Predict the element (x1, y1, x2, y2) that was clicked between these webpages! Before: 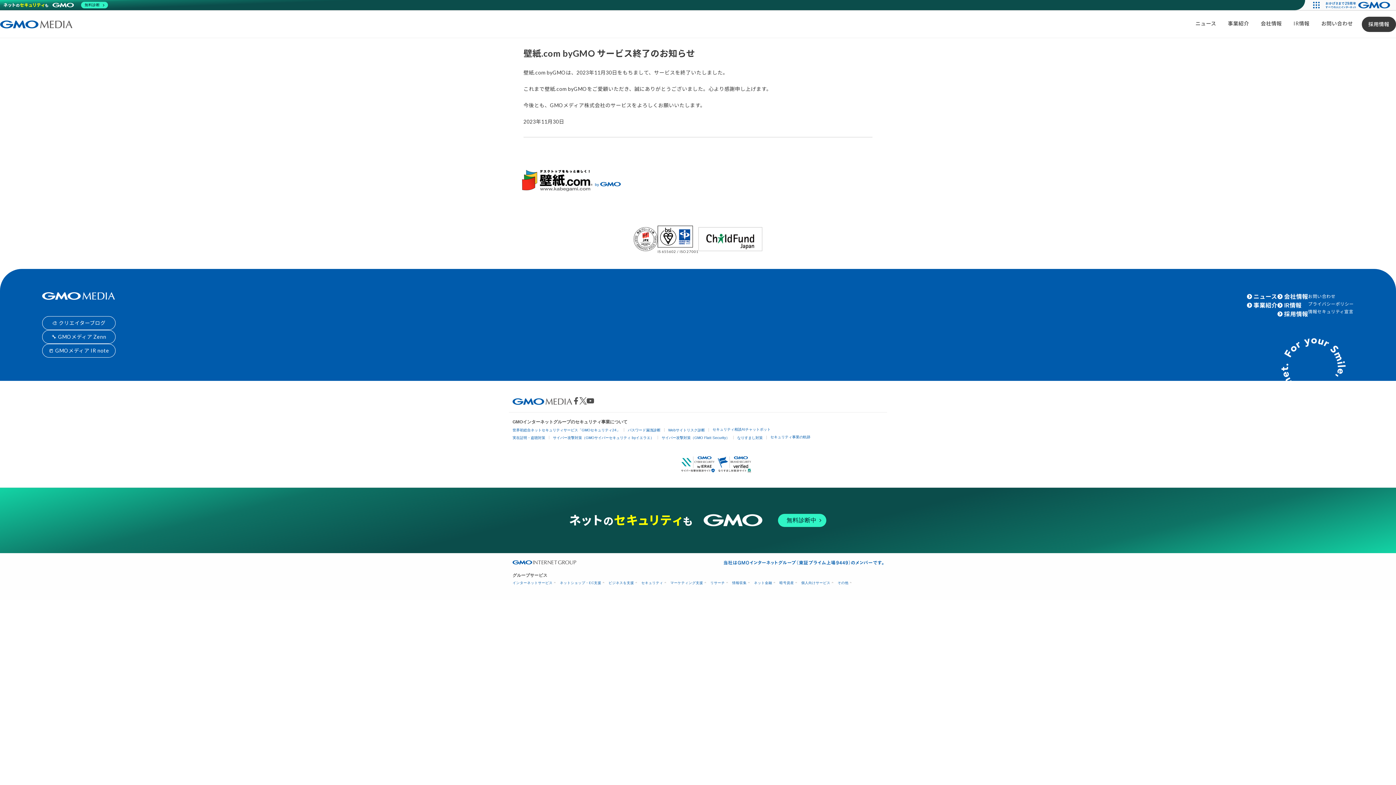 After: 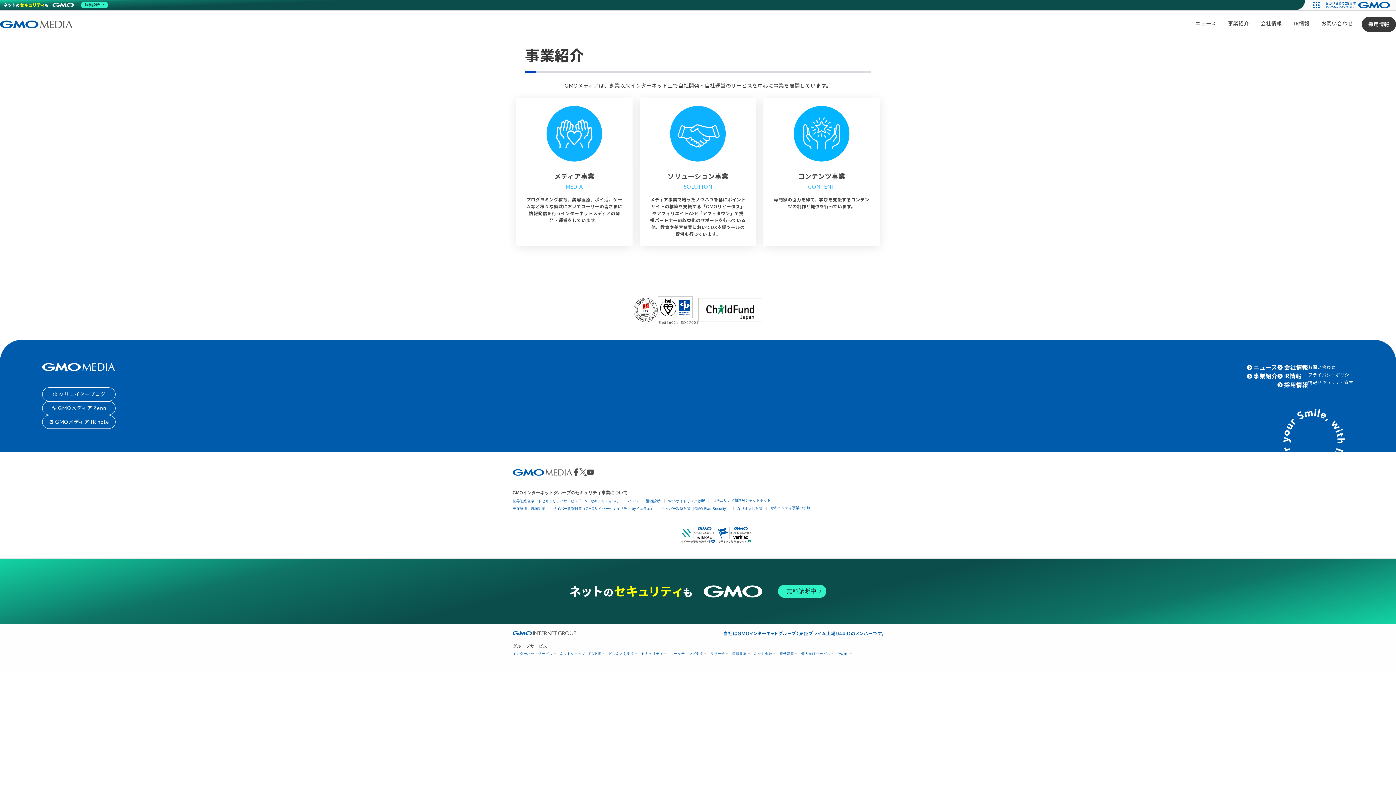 Action: bbox: (1222, 16, 1255, 30) label: 事業紹介